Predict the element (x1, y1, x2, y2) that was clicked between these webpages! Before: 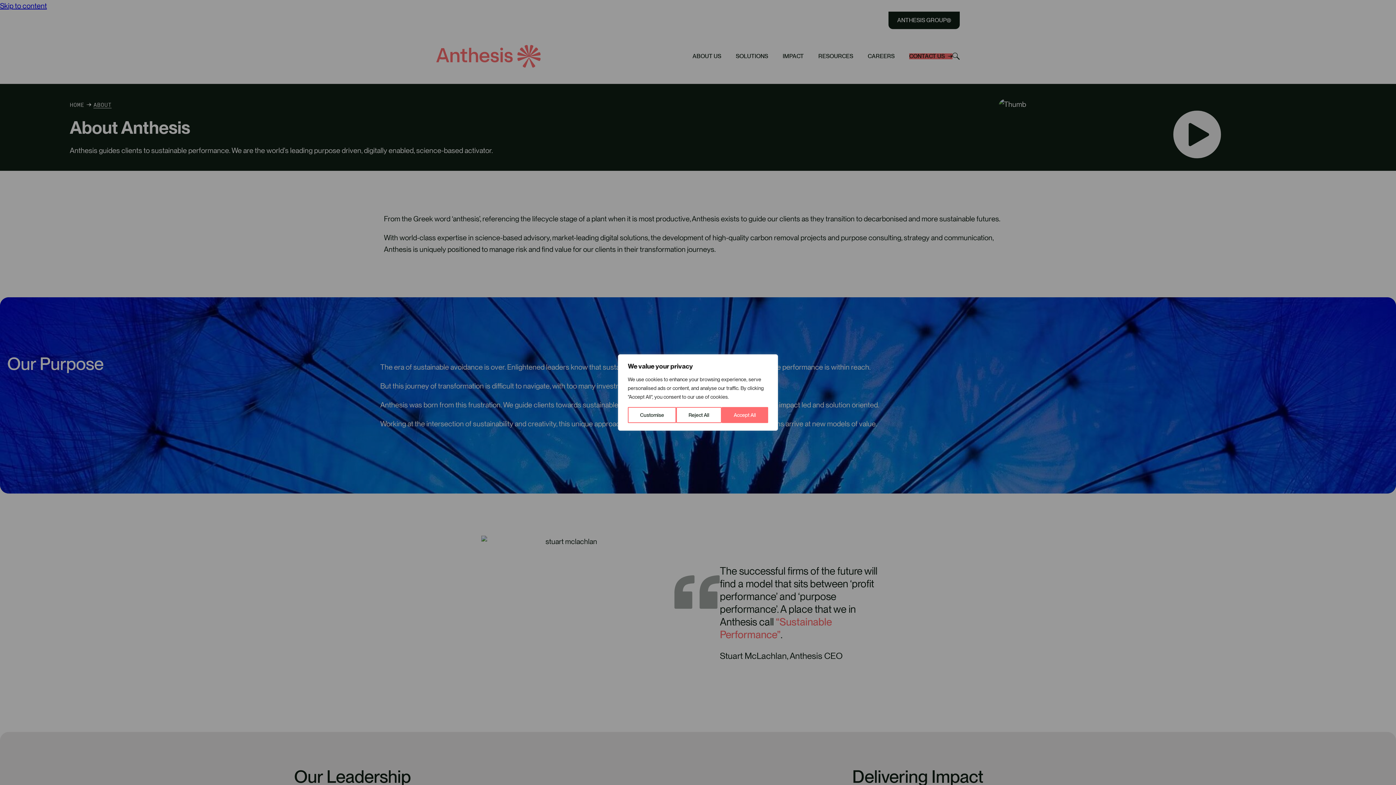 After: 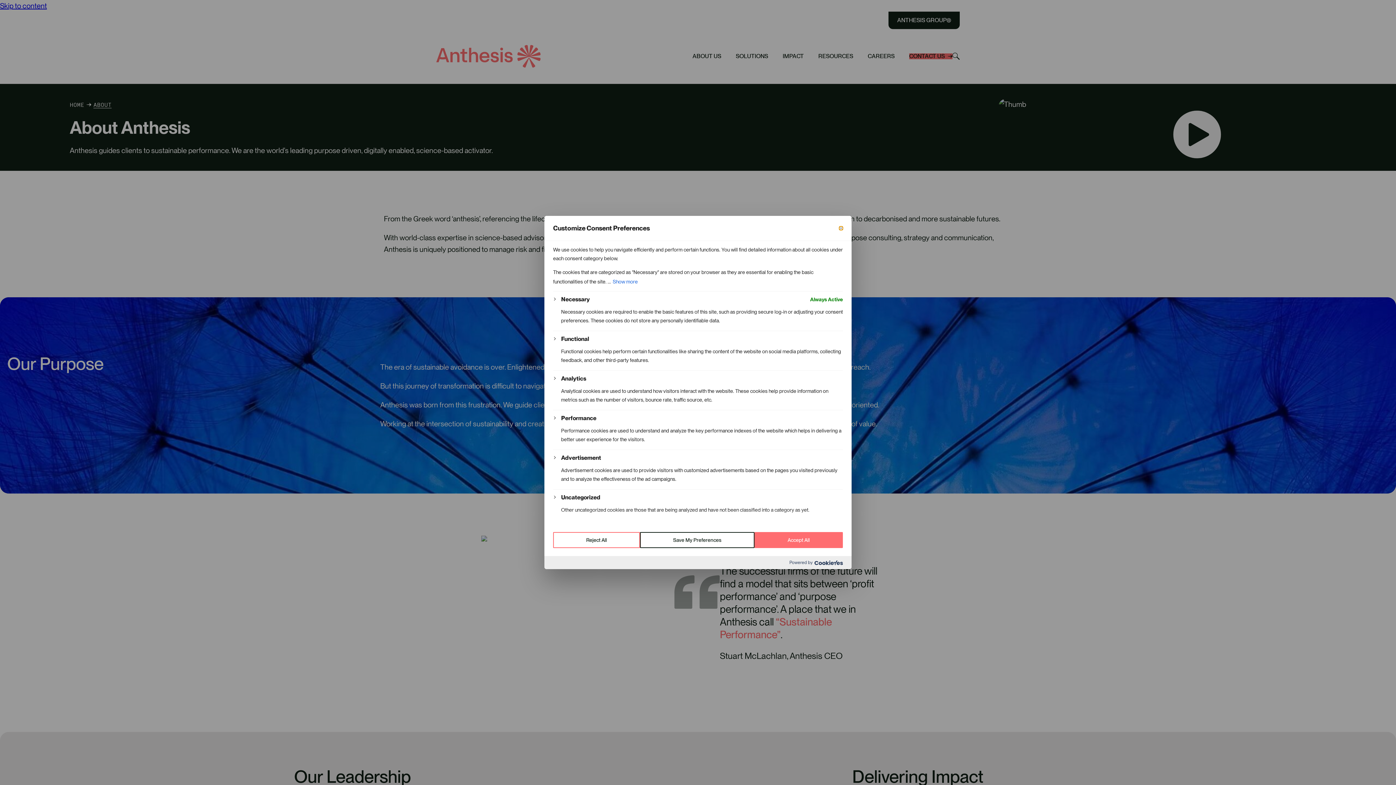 Action: label: Customise bbox: (628, 407, 676, 423)